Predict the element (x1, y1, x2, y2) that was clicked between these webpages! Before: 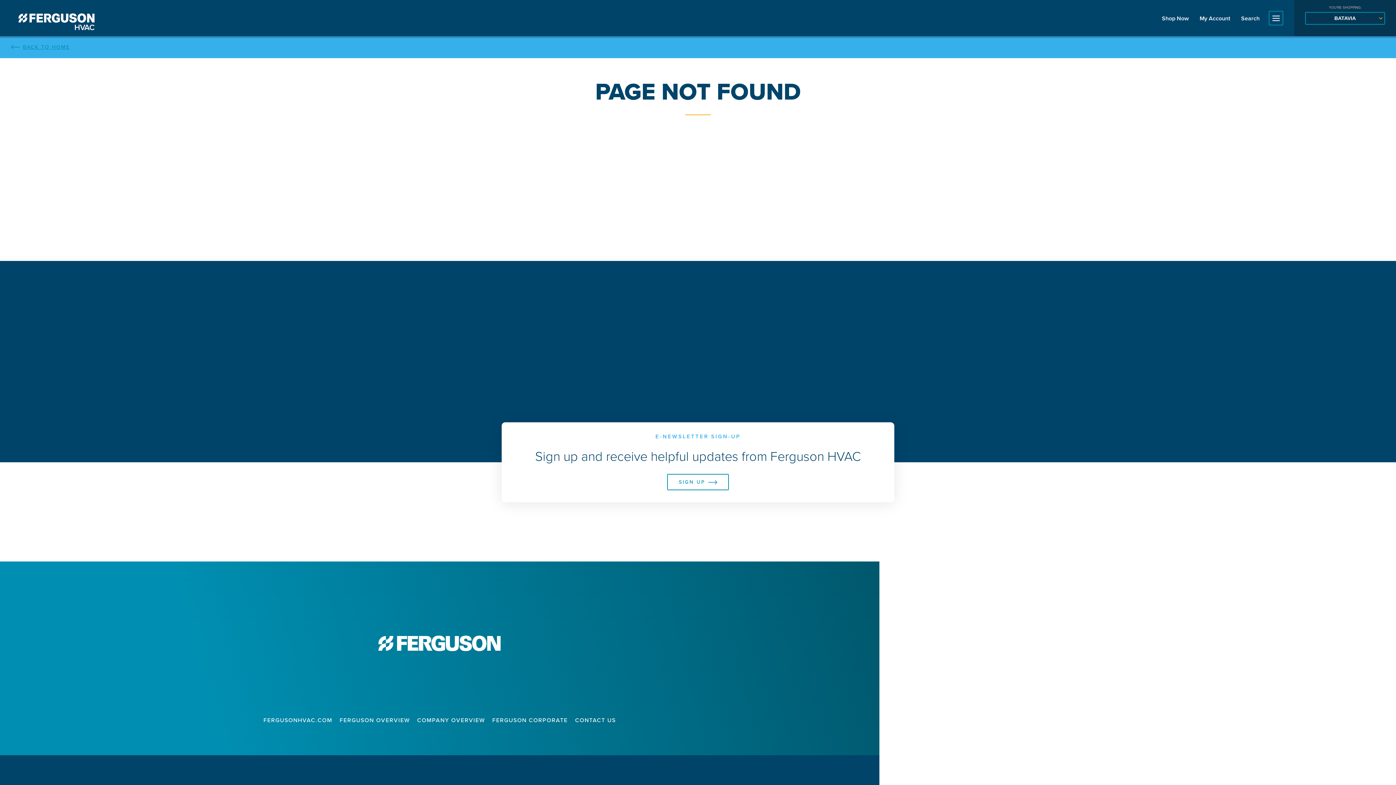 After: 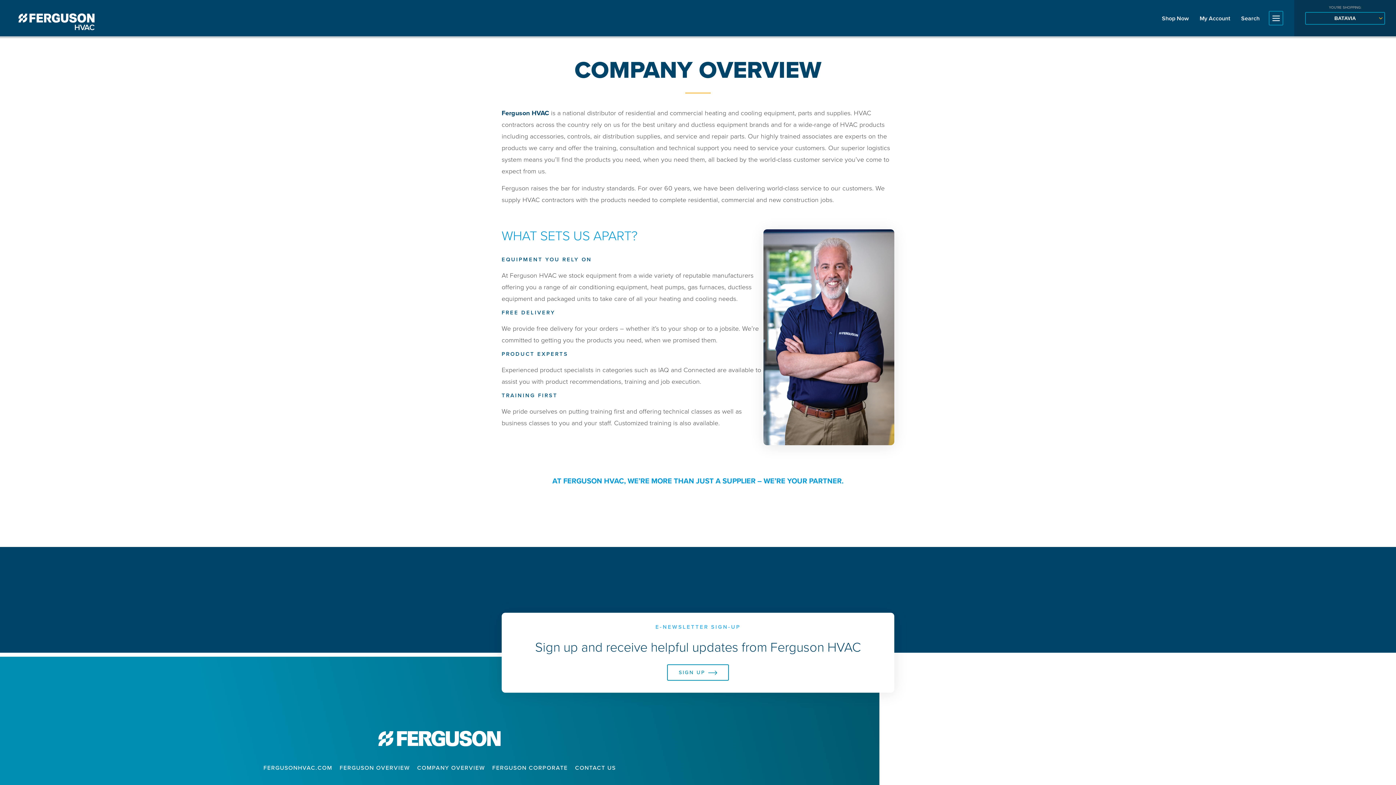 Action: label: COMPANY OVERVIEW bbox: (413, 712, 488, 728)